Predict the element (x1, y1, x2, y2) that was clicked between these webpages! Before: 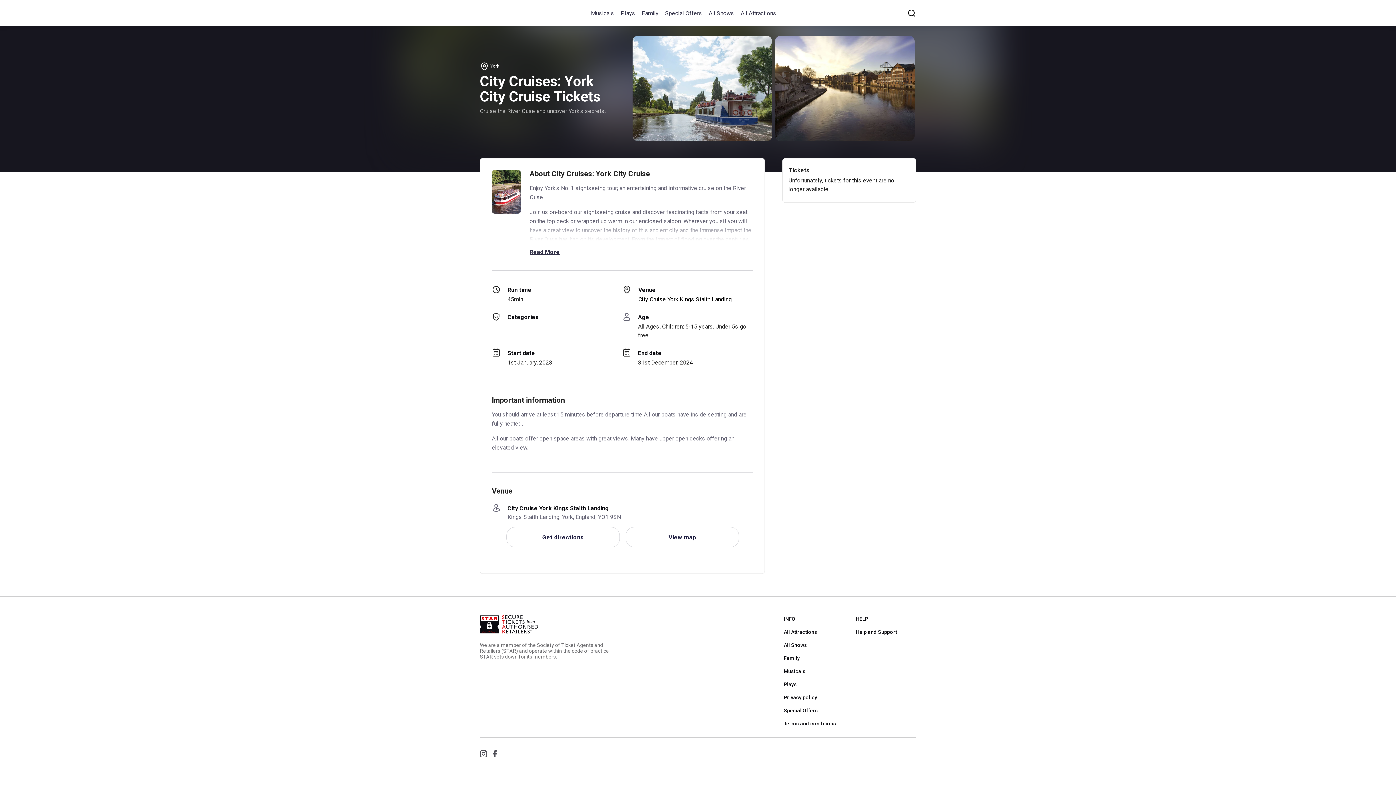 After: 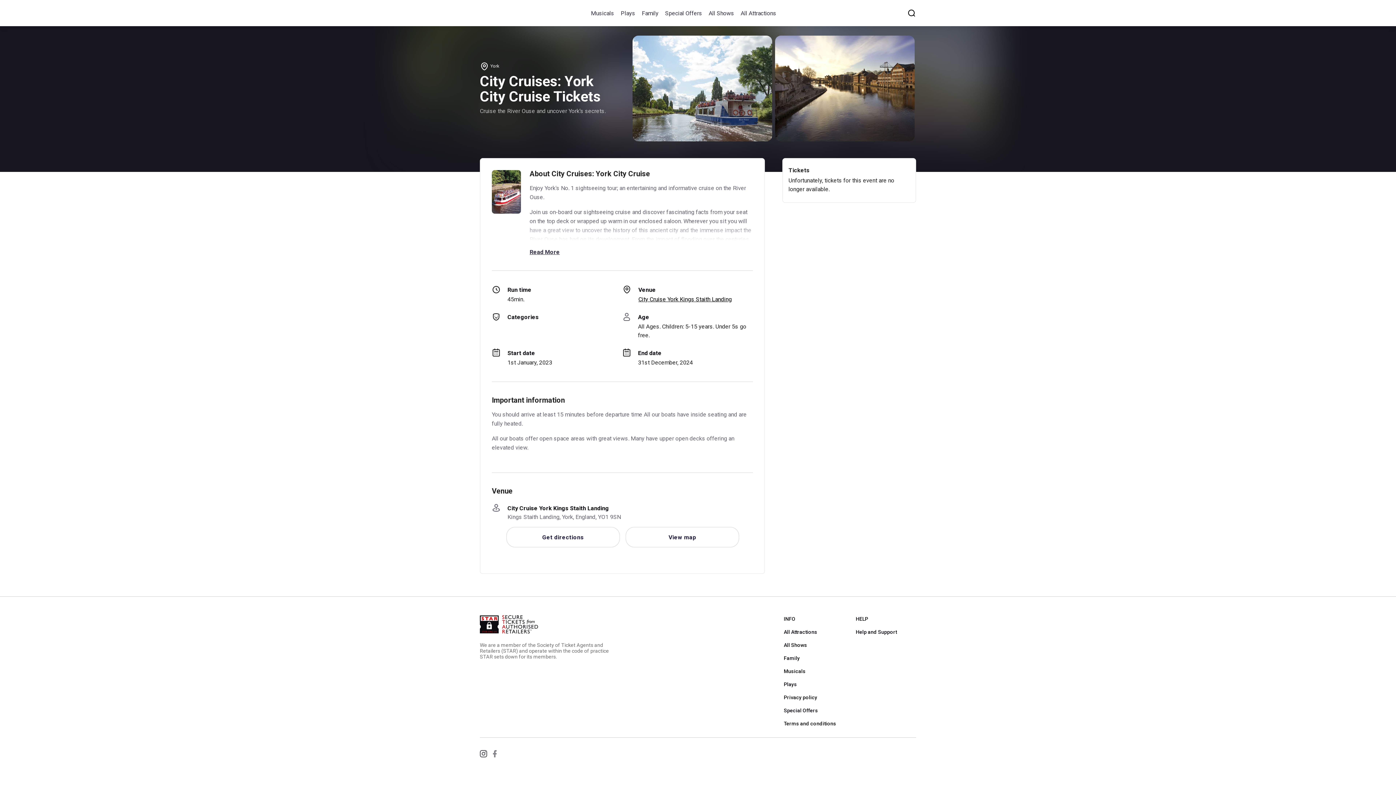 Action: bbox: (493, 752, 502, 759)